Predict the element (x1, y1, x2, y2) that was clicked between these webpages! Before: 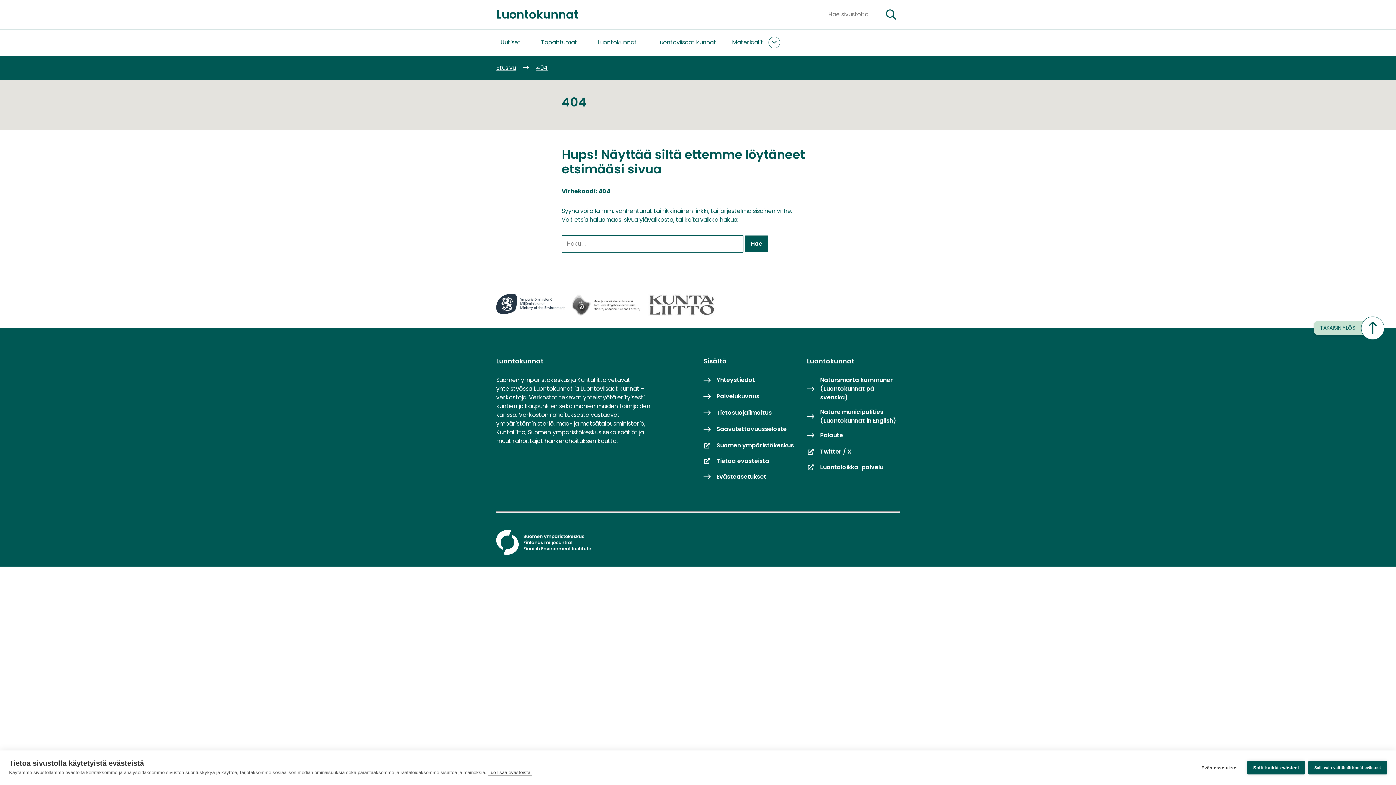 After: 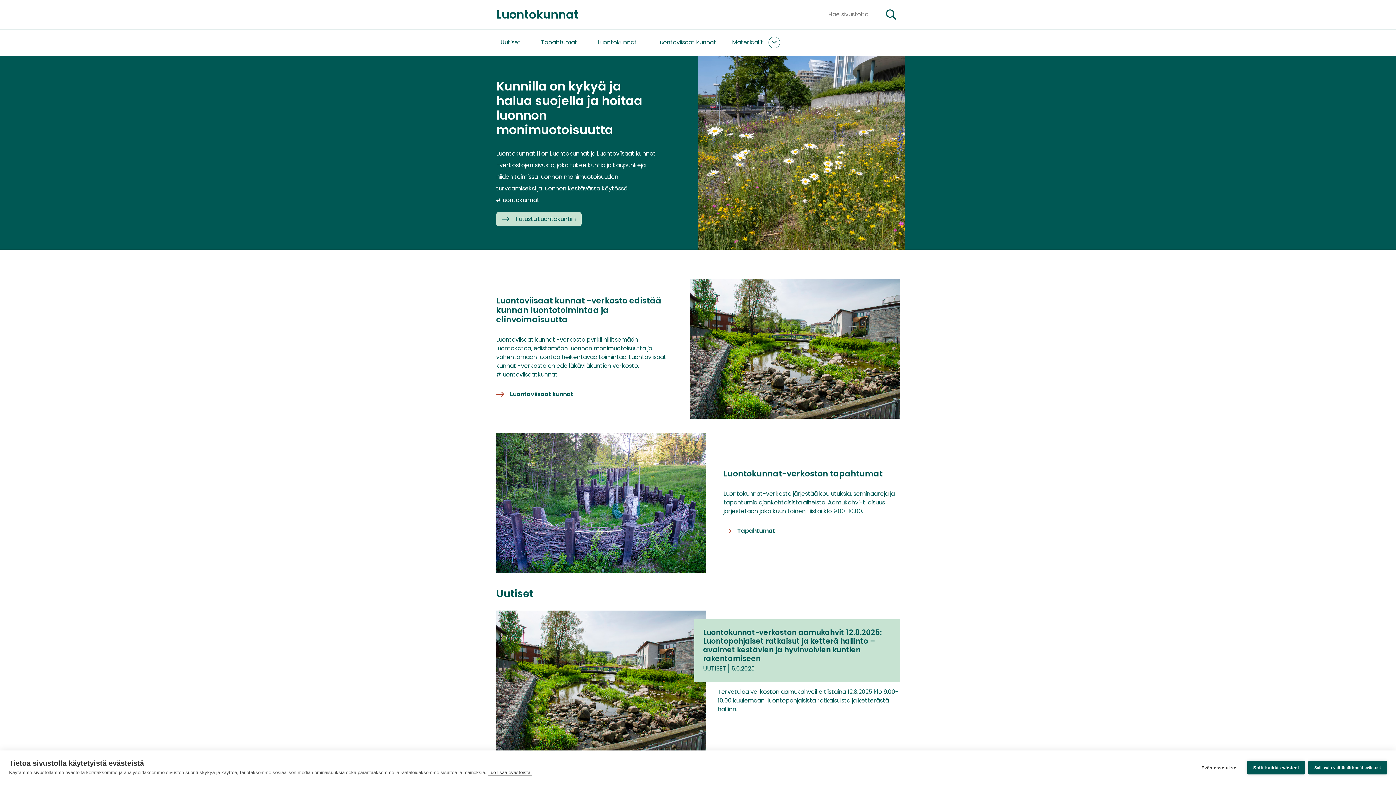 Action: label: Etusivu
Luontokunnat bbox: (496, 0, 578, 29)